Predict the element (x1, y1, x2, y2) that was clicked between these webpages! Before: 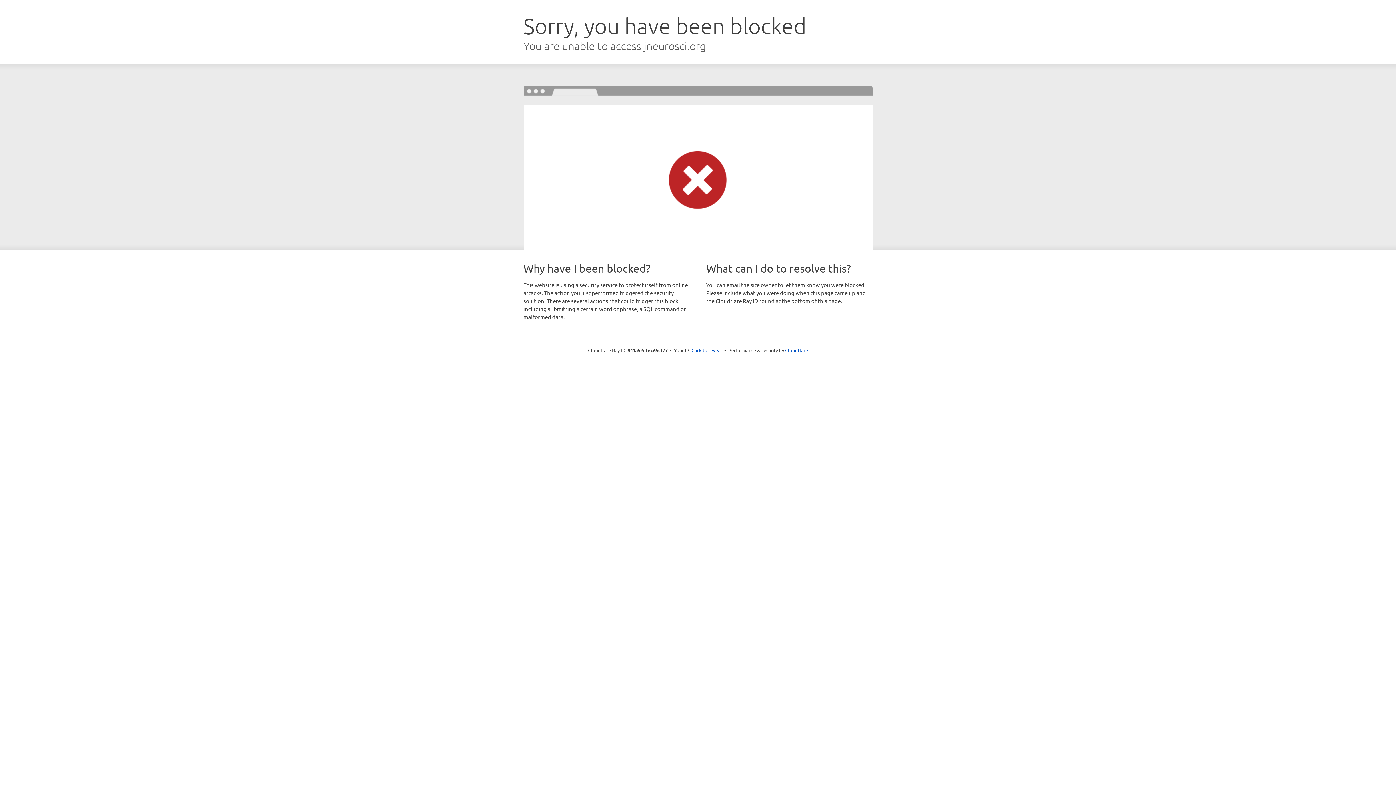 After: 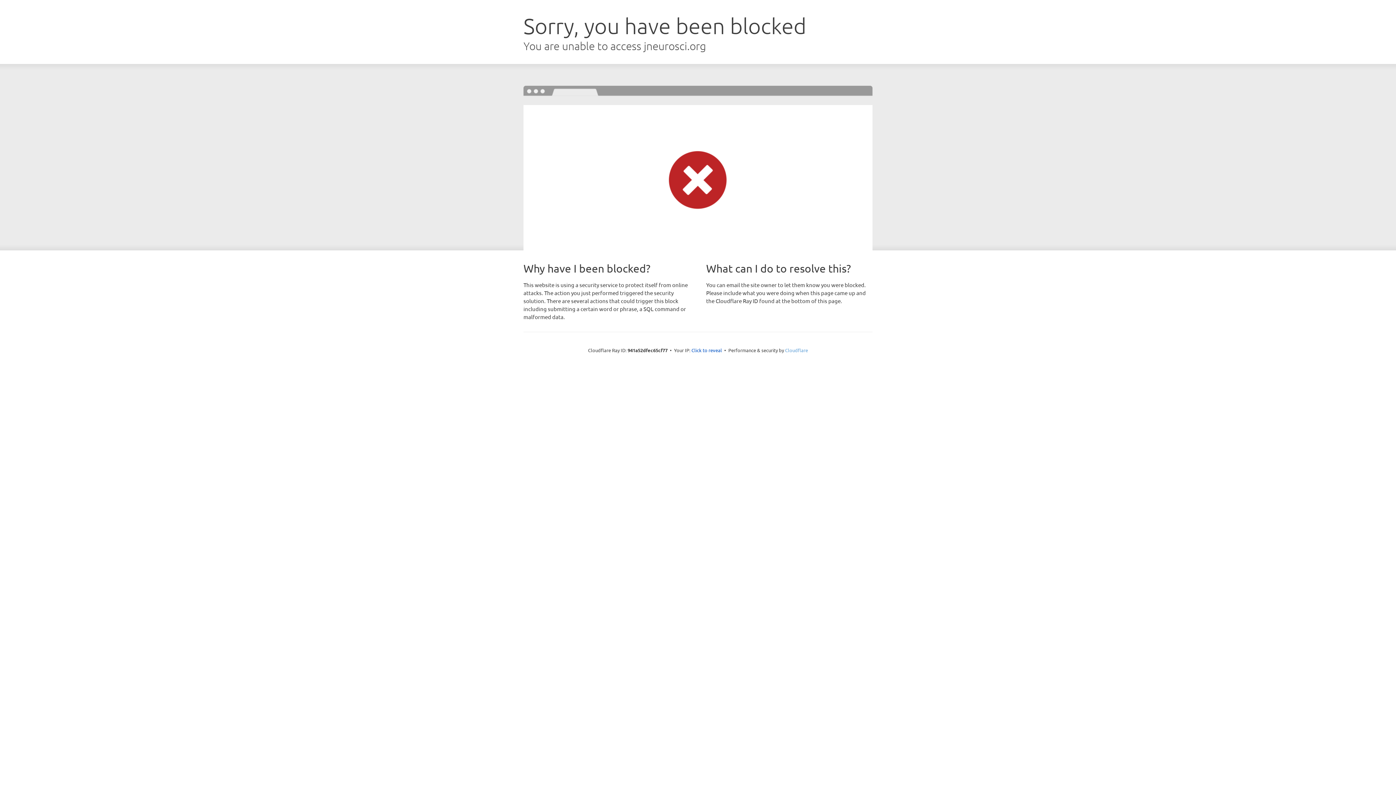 Action: bbox: (785, 347, 808, 353) label: Cloudflare